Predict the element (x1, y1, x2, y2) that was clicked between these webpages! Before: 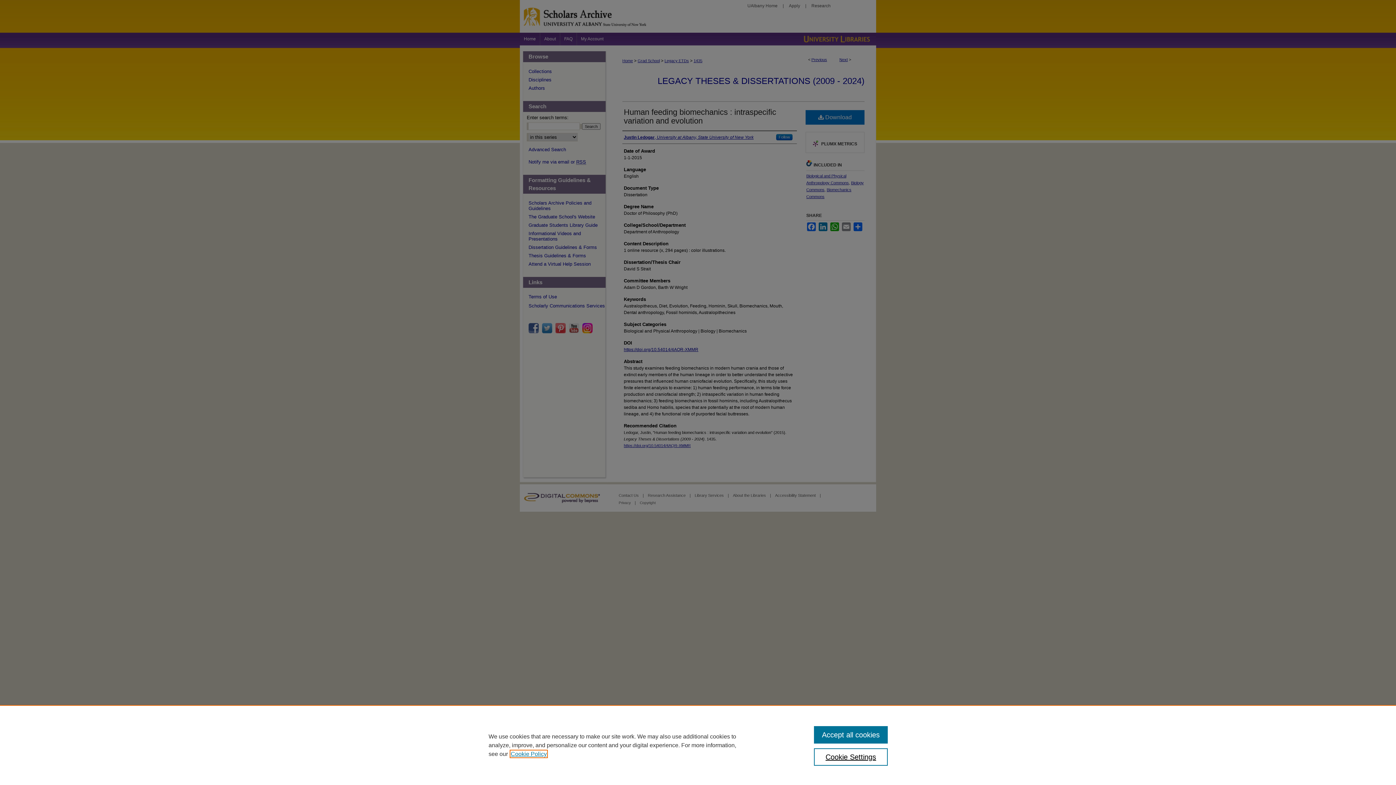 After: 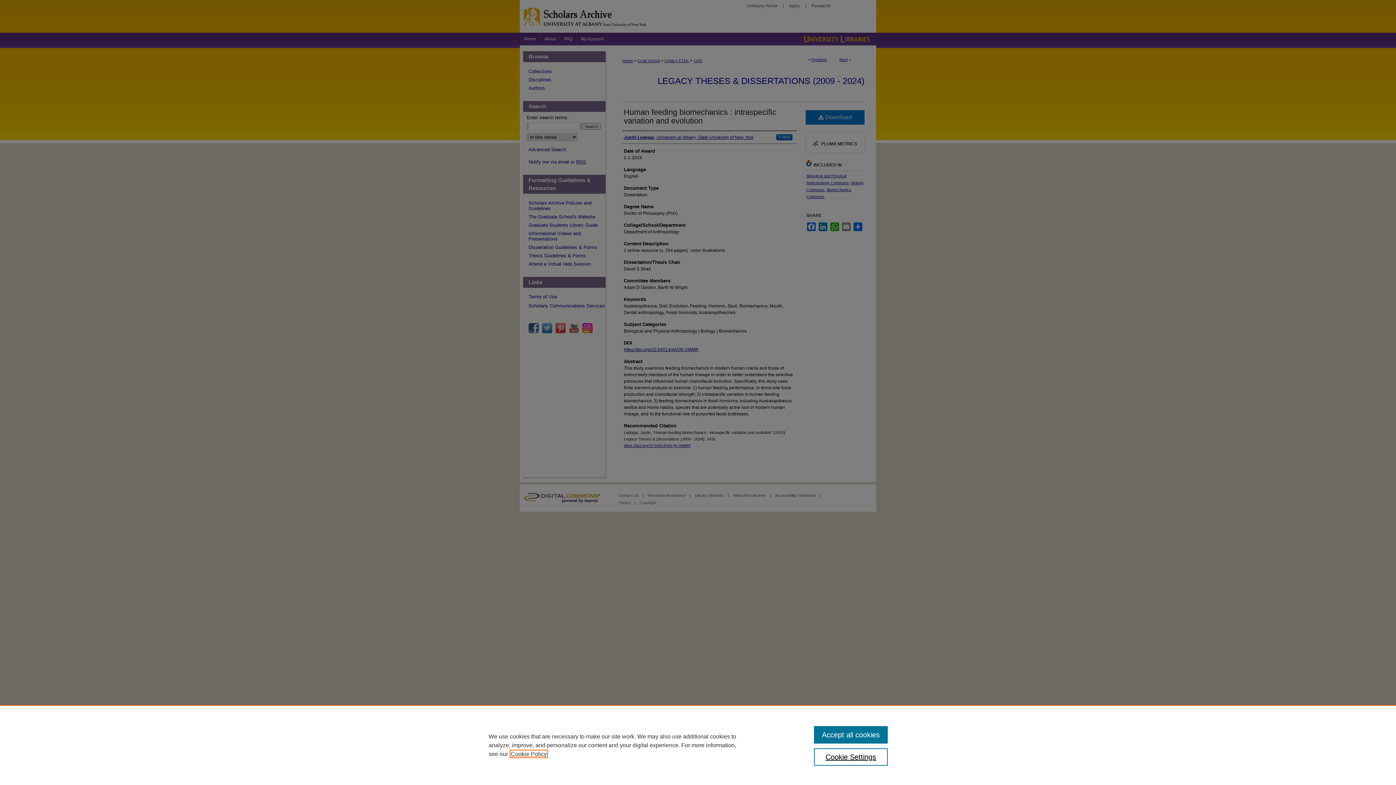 Action: label: , opens in a new tab bbox: (510, 751, 546, 757)